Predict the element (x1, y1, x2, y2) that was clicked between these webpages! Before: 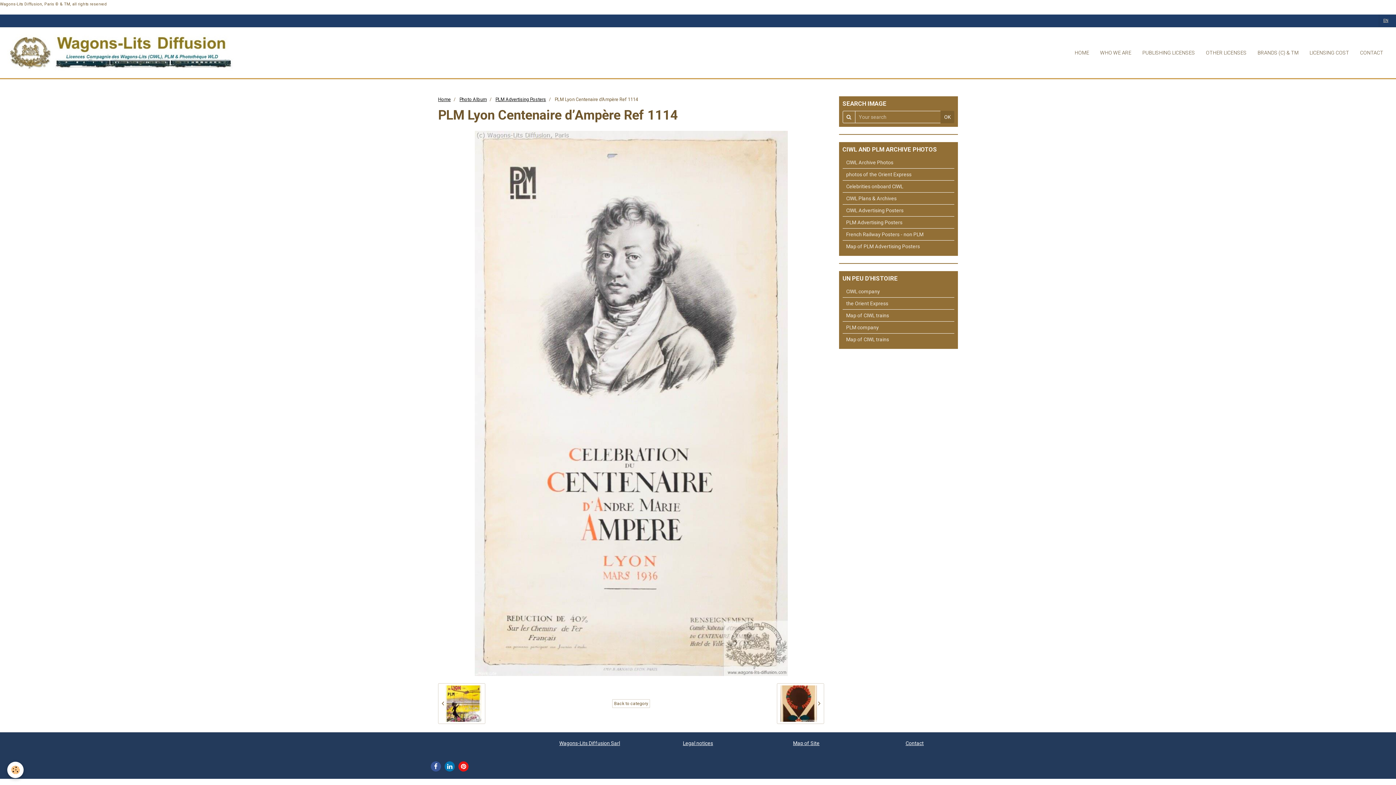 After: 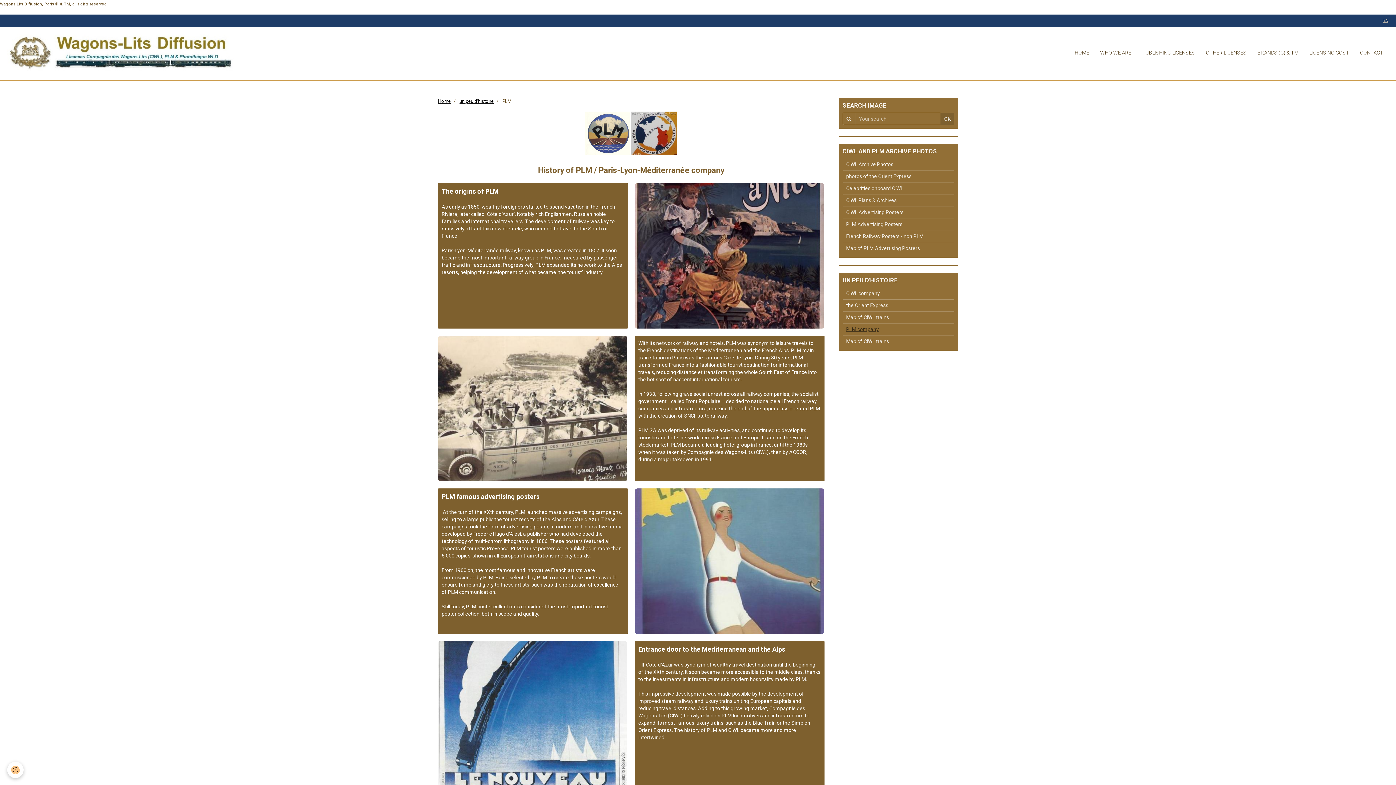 Action: label: PLM company bbox: (842, 321, 954, 333)